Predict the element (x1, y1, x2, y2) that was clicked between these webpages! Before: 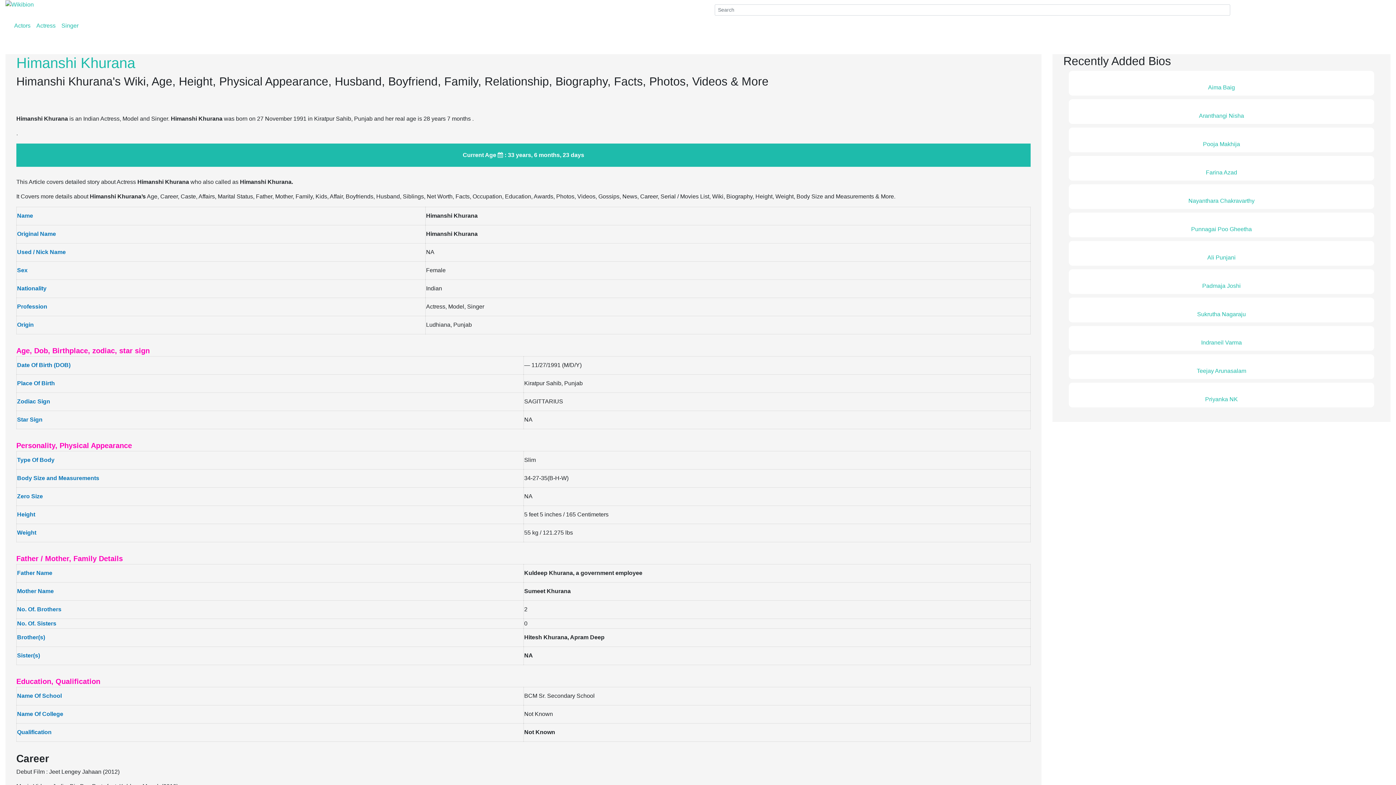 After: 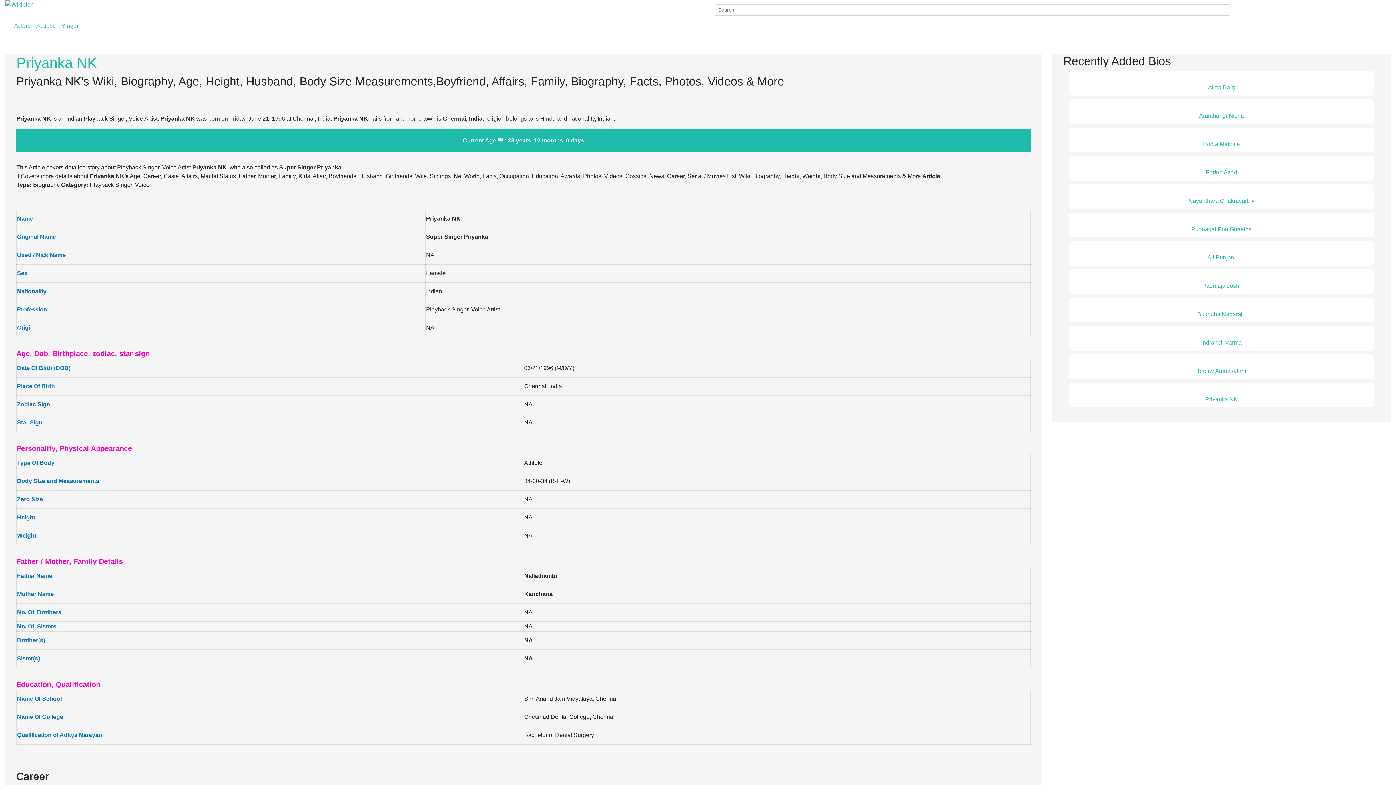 Action: bbox: (1072, 386, 1370, 395)